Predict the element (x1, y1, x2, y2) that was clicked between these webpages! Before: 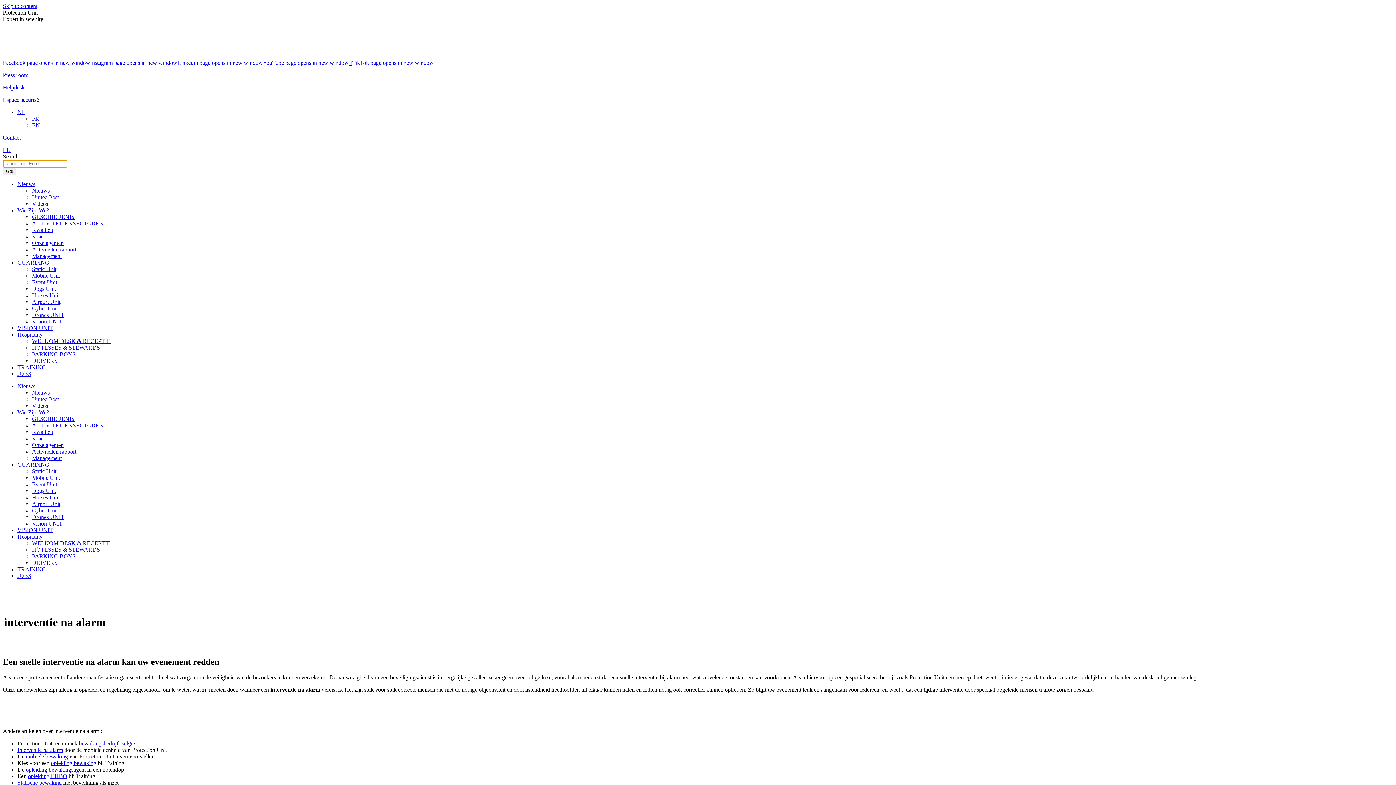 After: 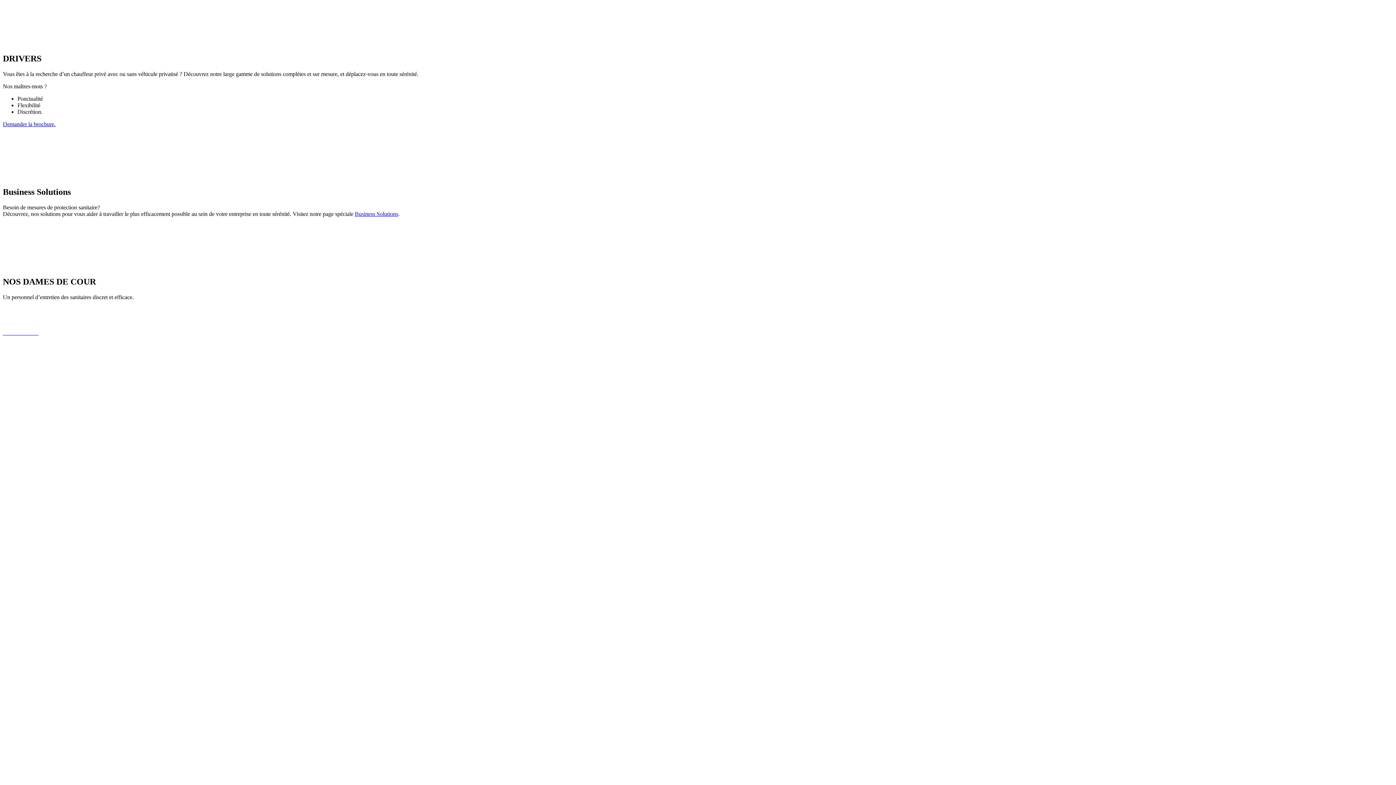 Action: label: DRIVERS bbox: (32, 357, 57, 364)